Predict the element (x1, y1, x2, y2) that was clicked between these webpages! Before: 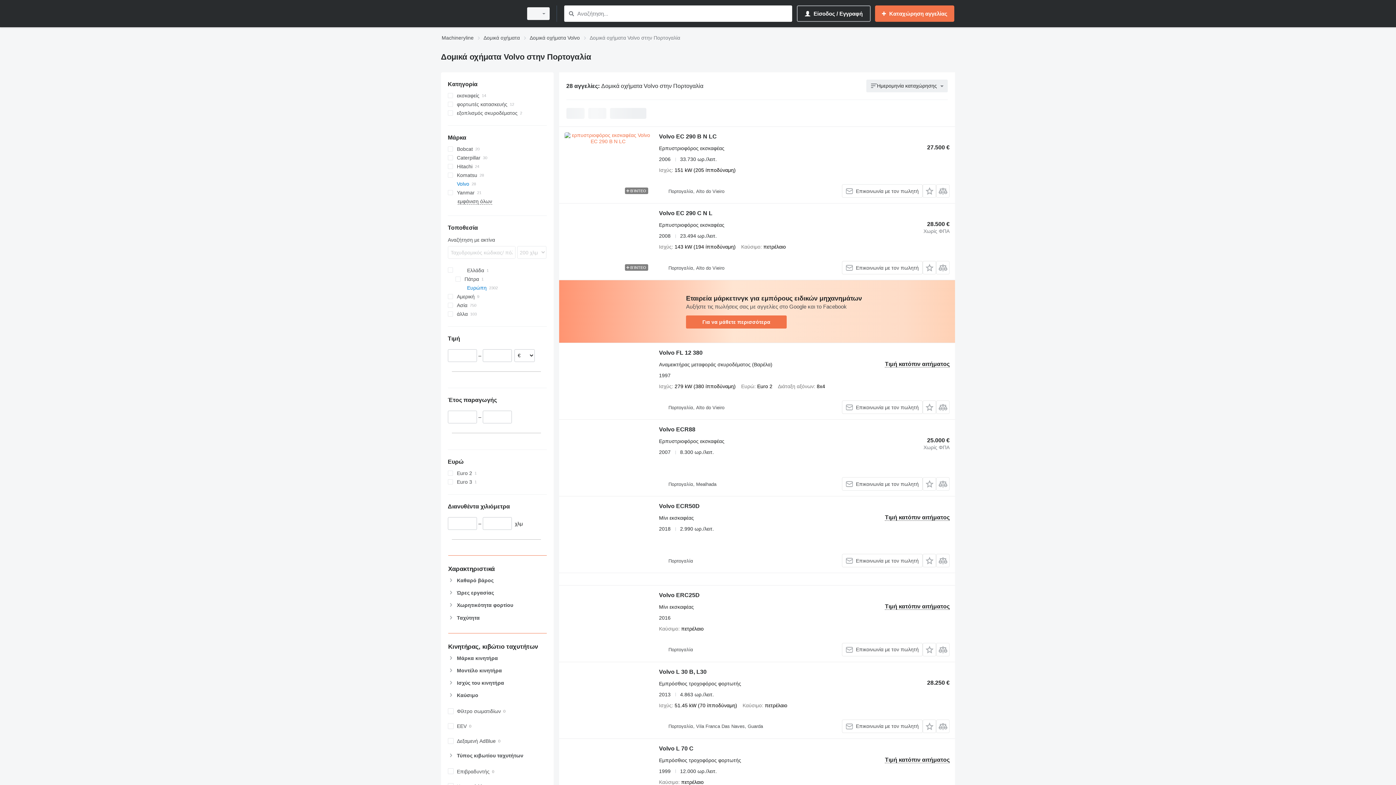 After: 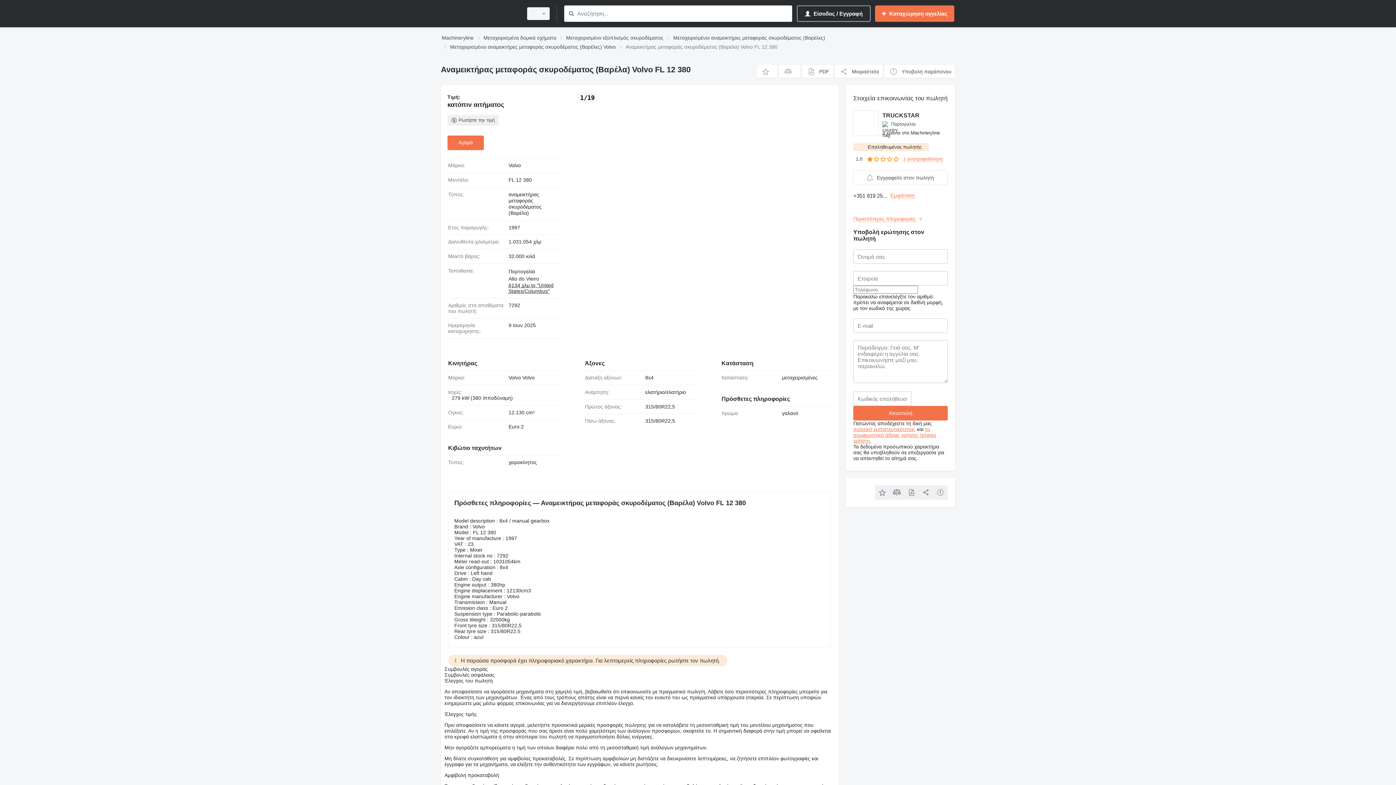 Action: bbox: (564, 348, 651, 414)